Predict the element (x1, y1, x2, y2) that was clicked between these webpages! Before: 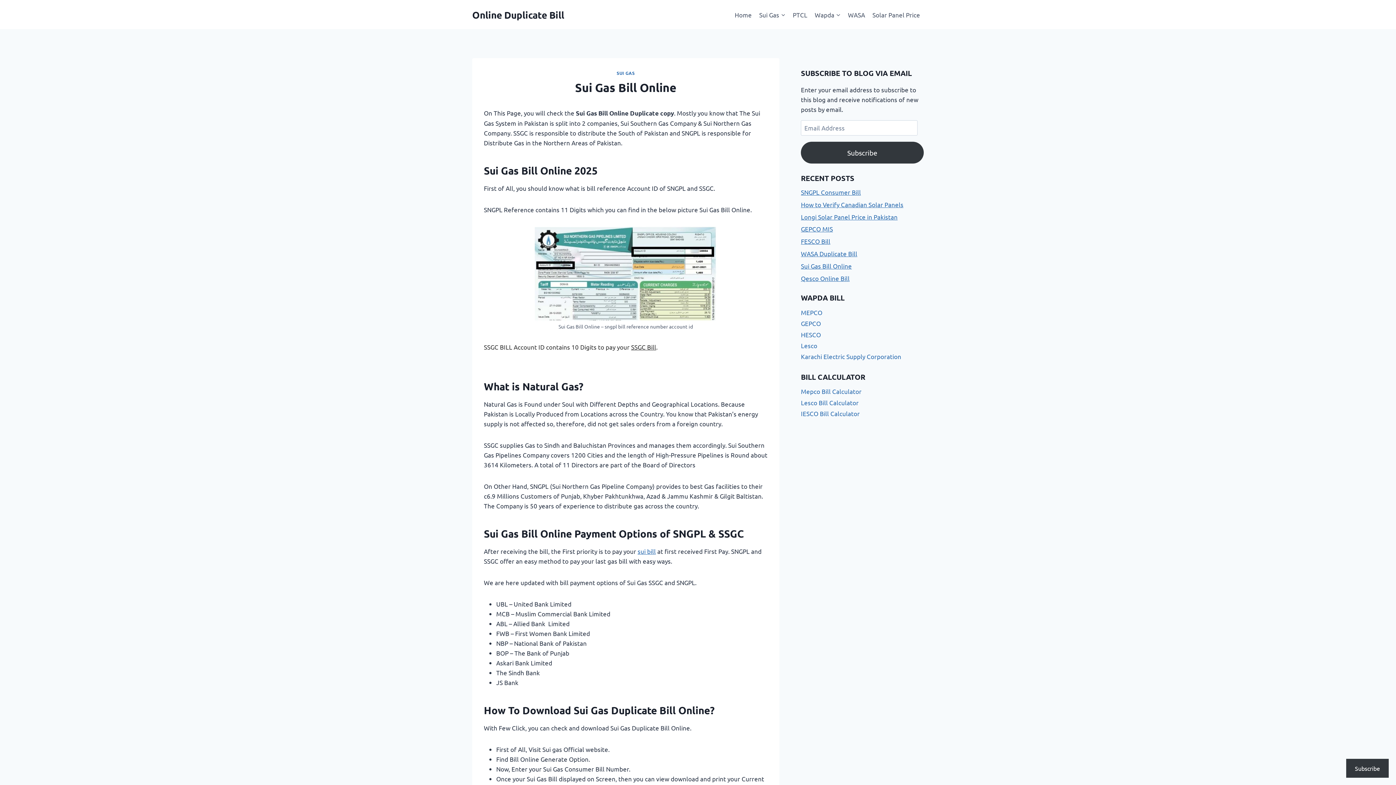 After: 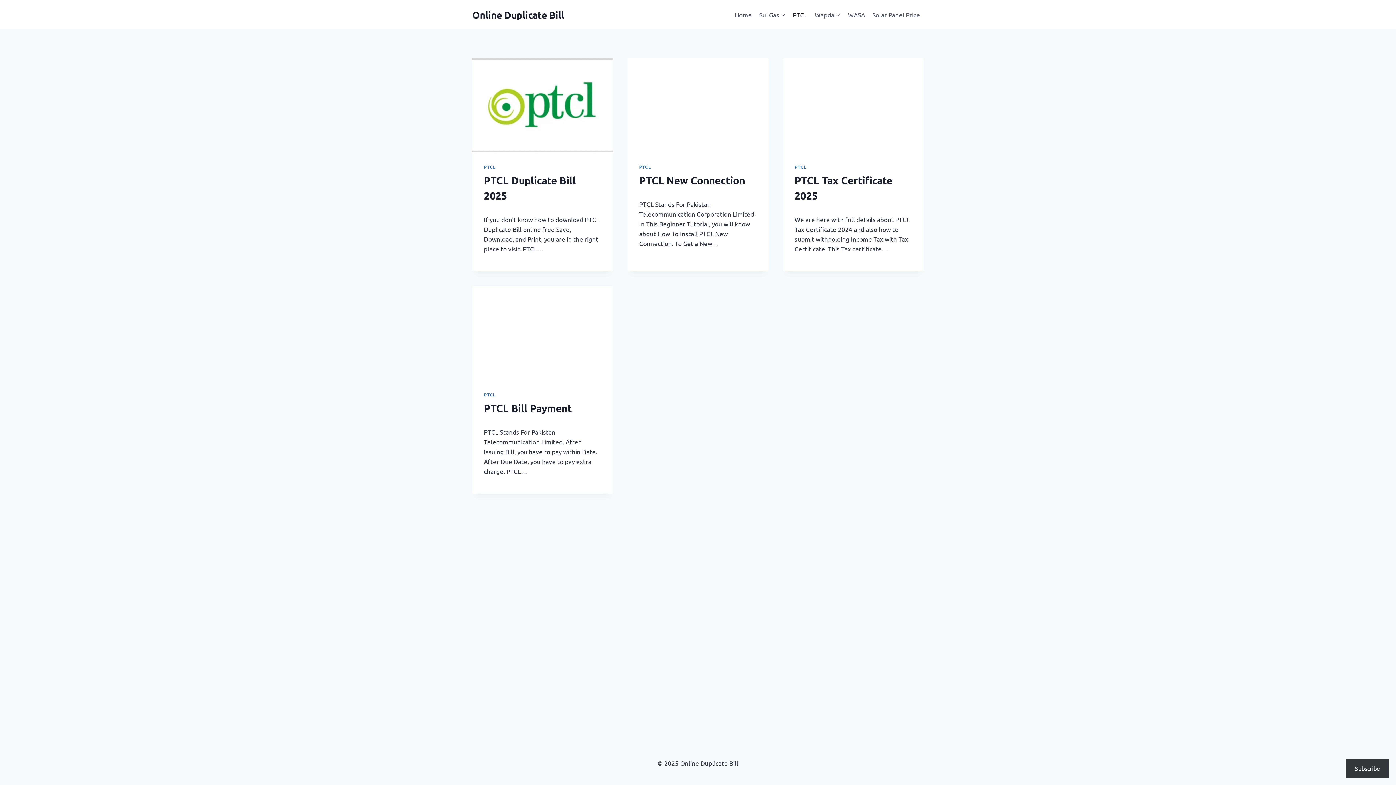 Action: label: PTCL bbox: (789, 5, 811, 23)